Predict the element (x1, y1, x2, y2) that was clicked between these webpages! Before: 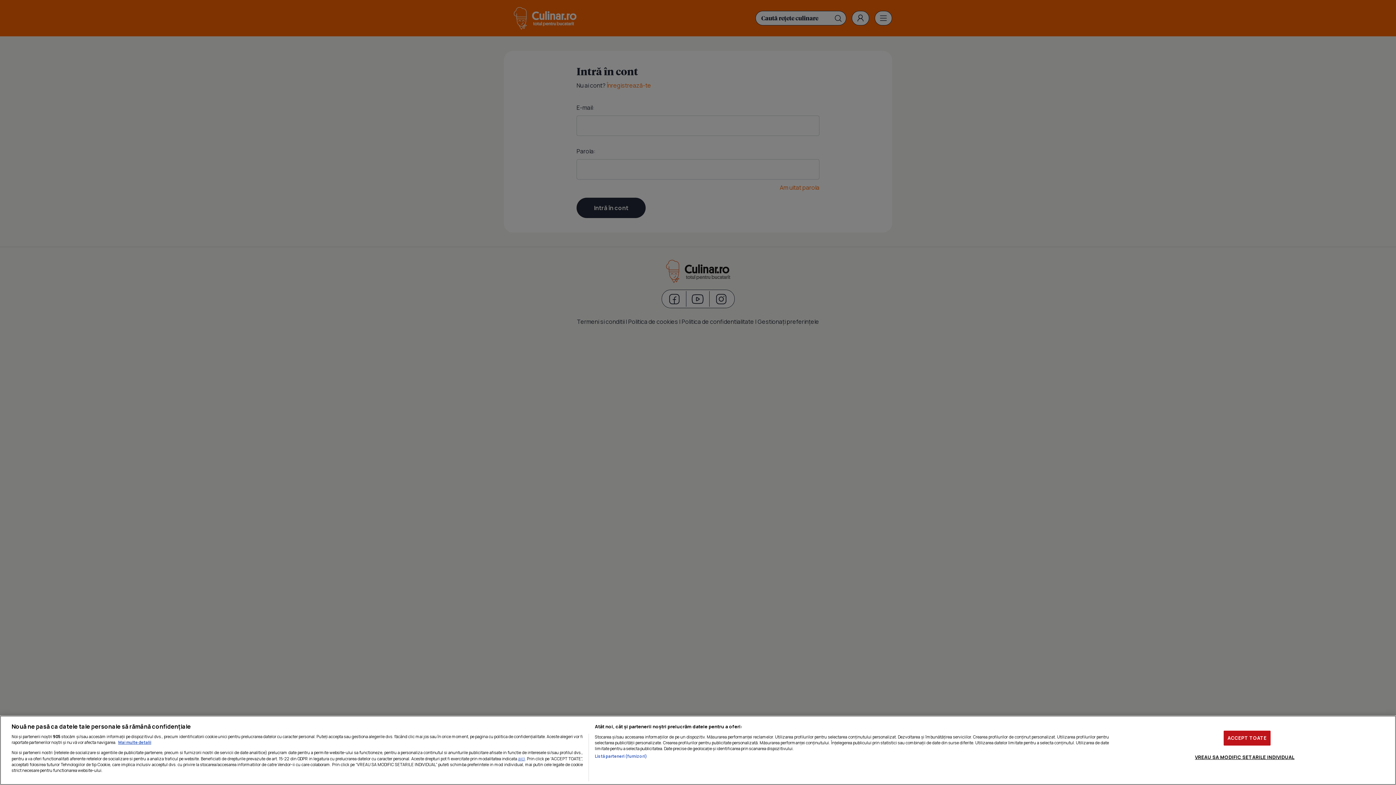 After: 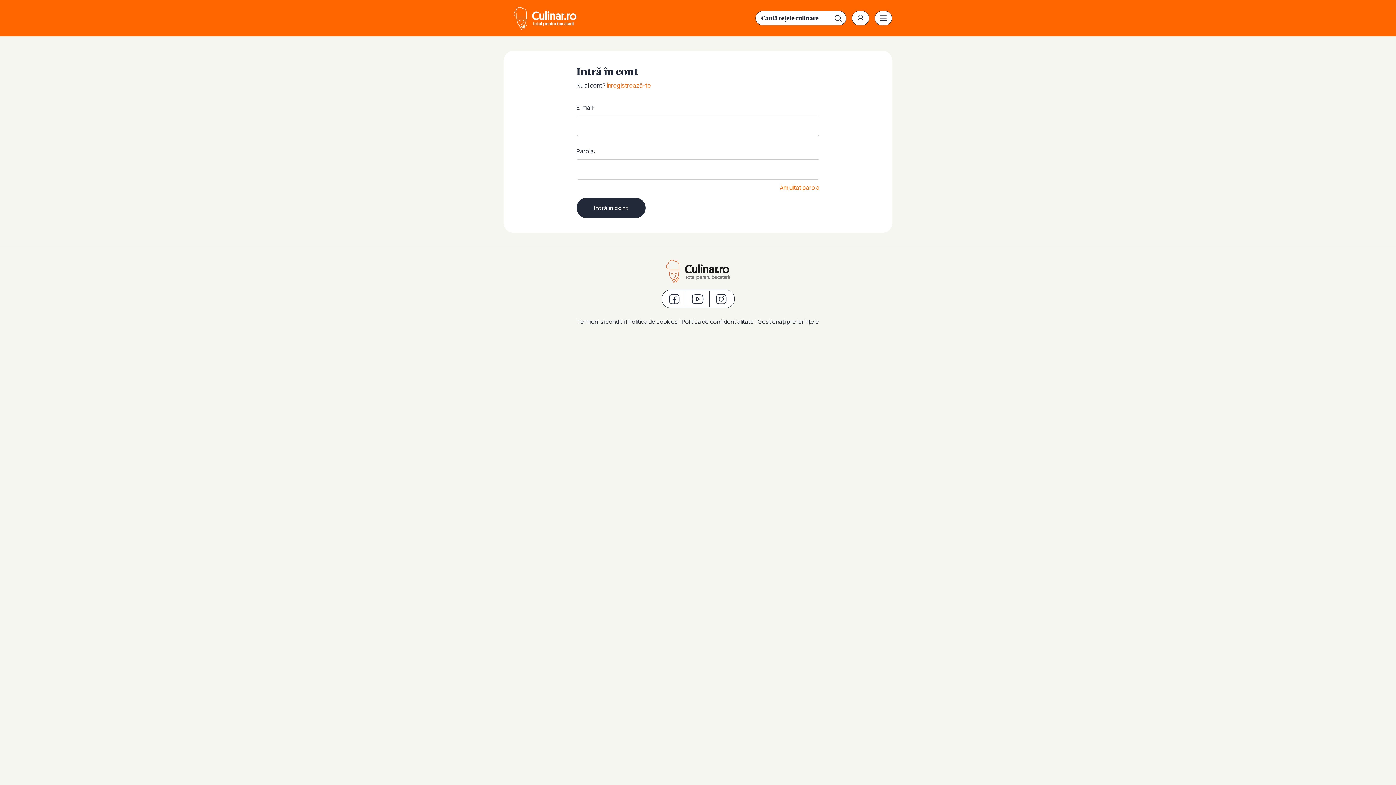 Action: label: ACCEPT TOATE bbox: (1223, 730, 1270, 745)